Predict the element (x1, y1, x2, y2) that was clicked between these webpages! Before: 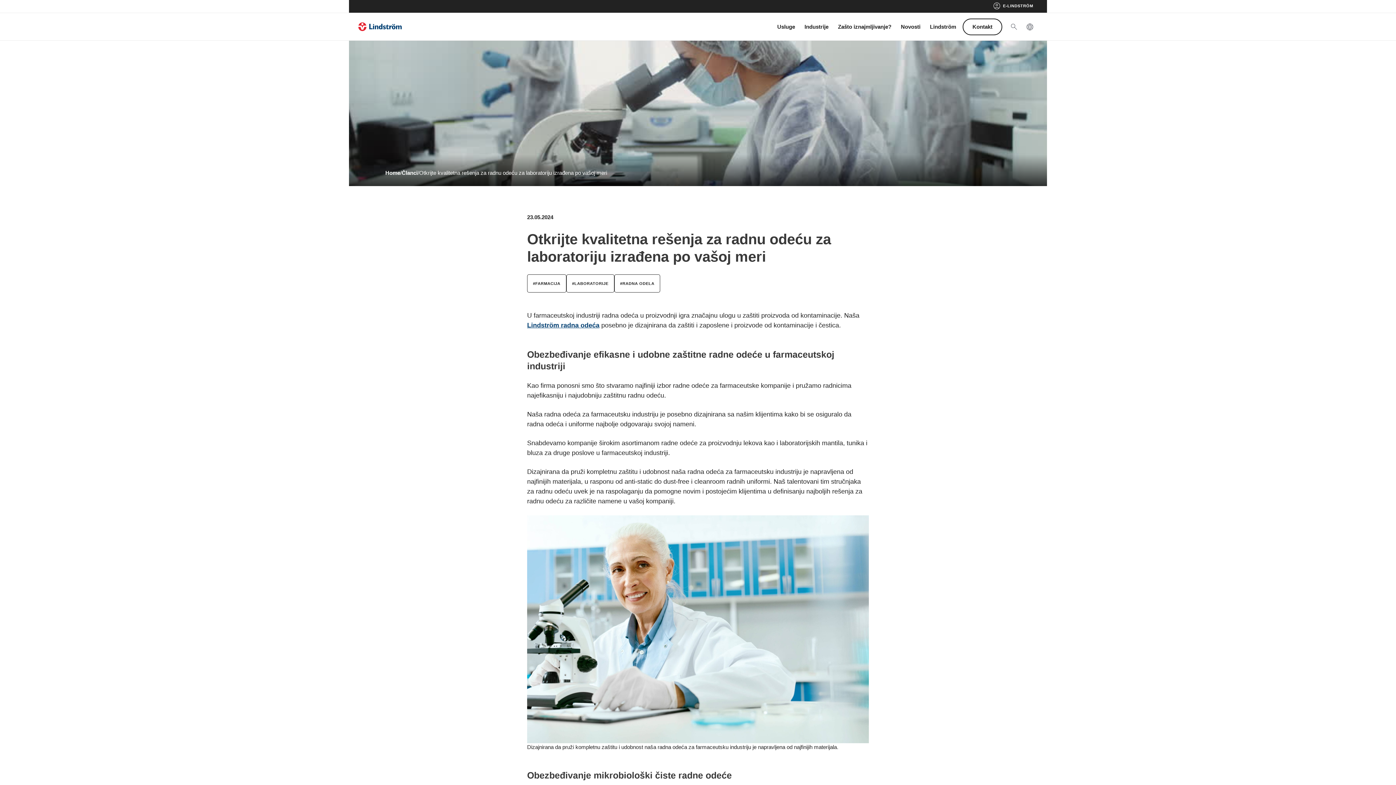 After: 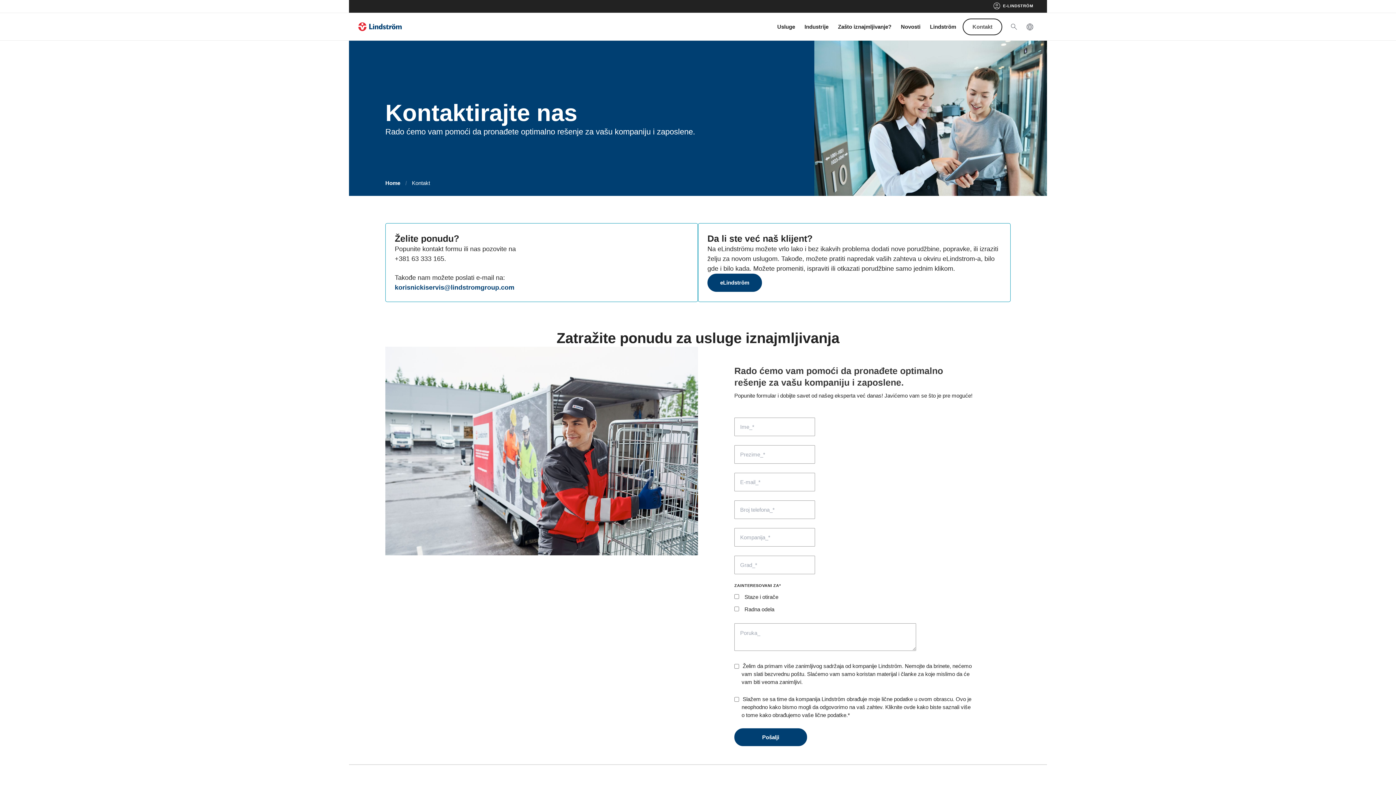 Action: label: Kontakt bbox: (962, 18, 1002, 35)